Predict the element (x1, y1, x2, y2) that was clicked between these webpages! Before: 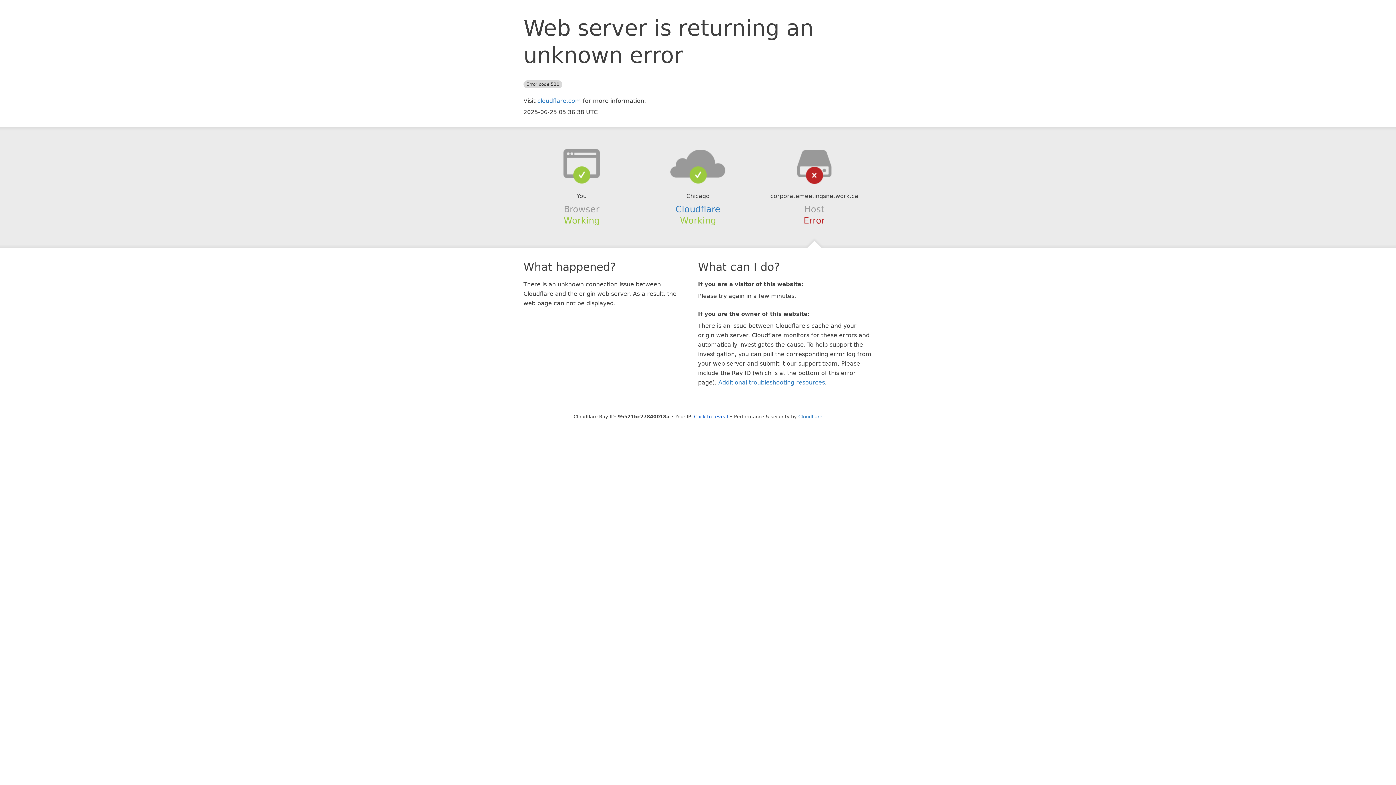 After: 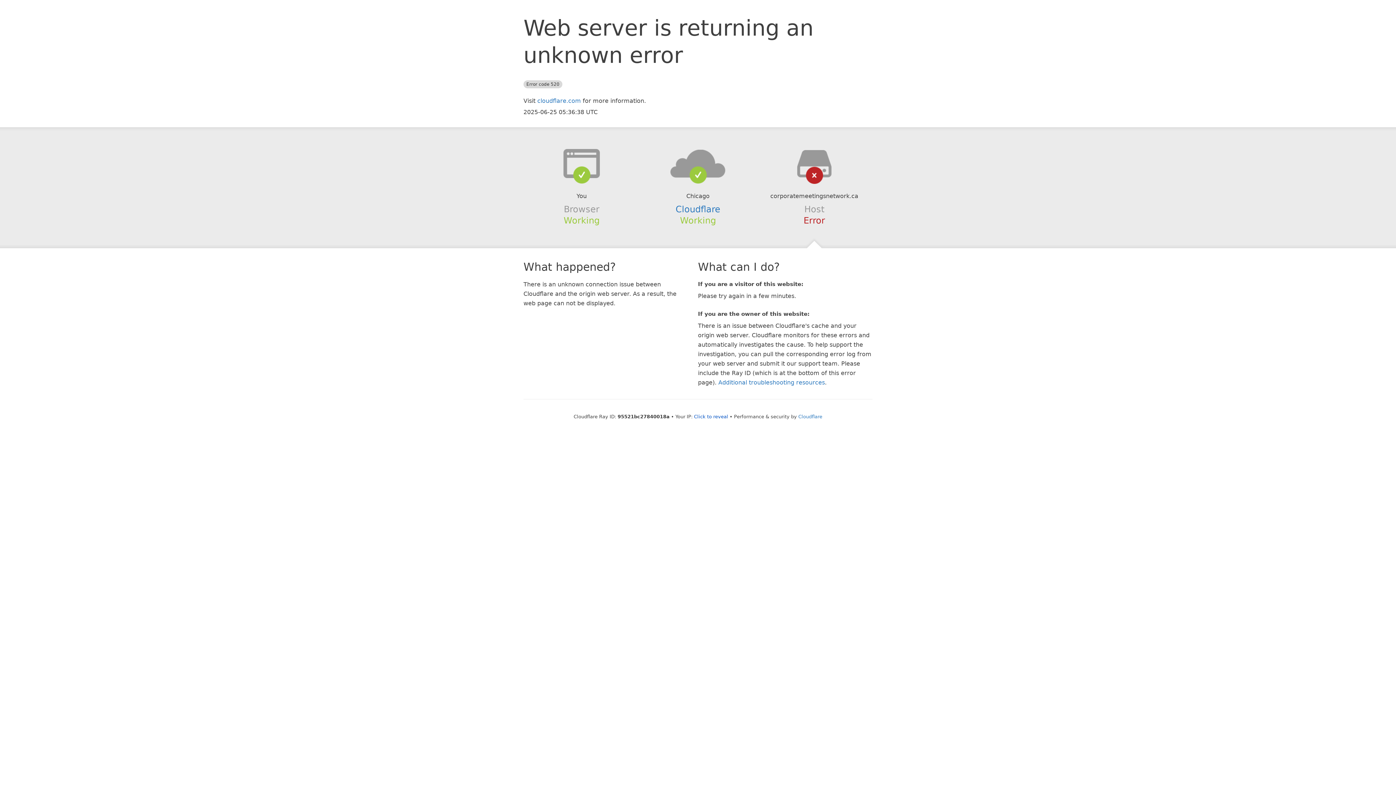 Action: bbox: (639, 148, 756, 178)